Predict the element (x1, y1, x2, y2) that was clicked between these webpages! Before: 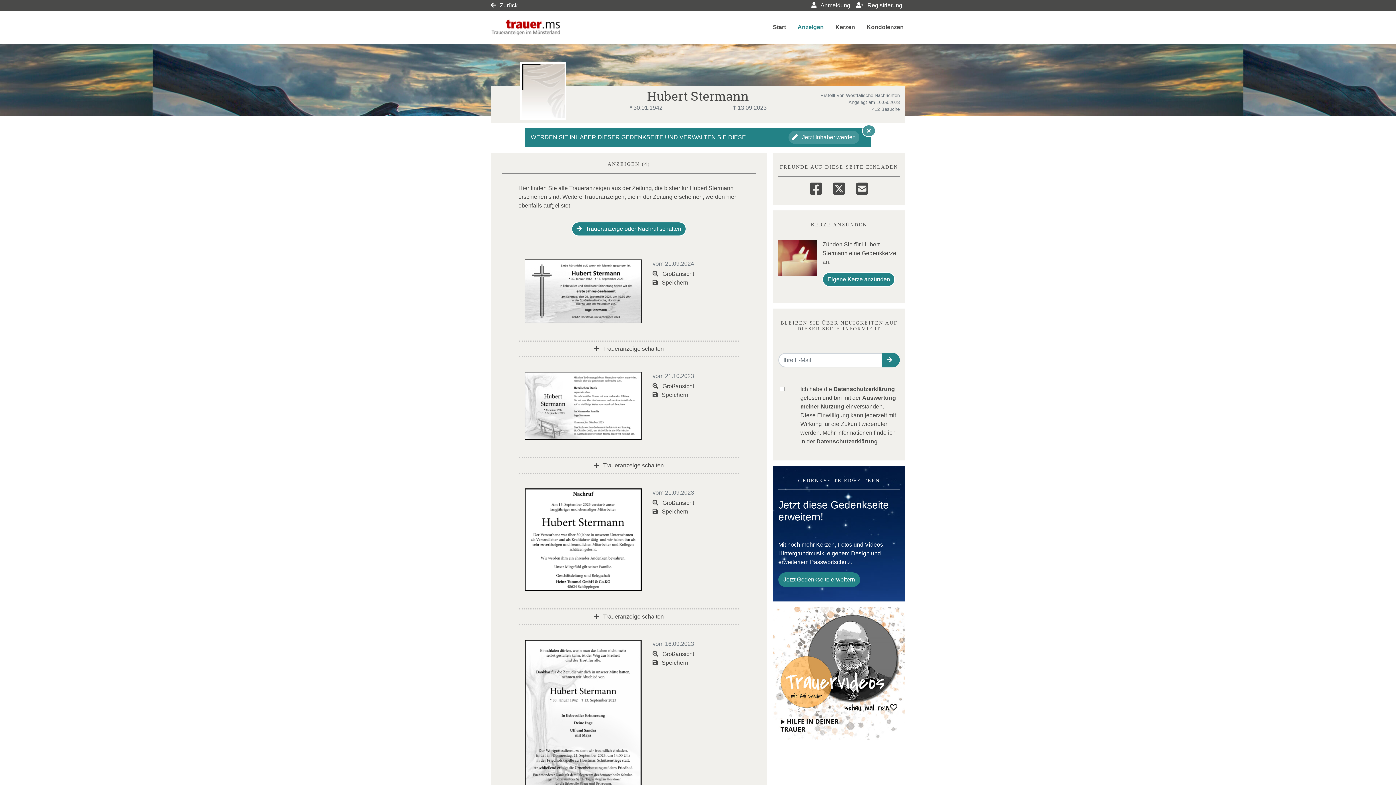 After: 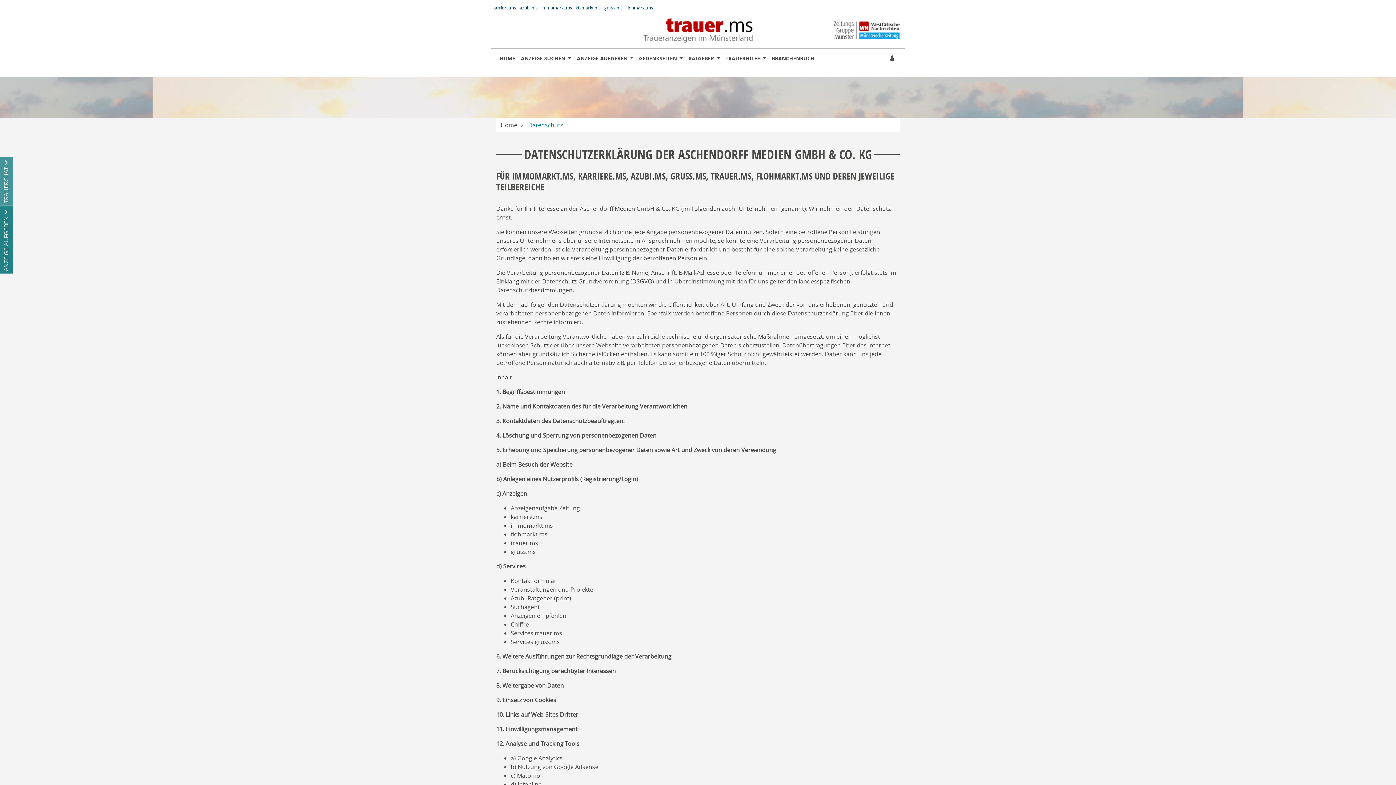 Action: bbox: (816, 438, 878, 444) label: Datenschutzerklärung